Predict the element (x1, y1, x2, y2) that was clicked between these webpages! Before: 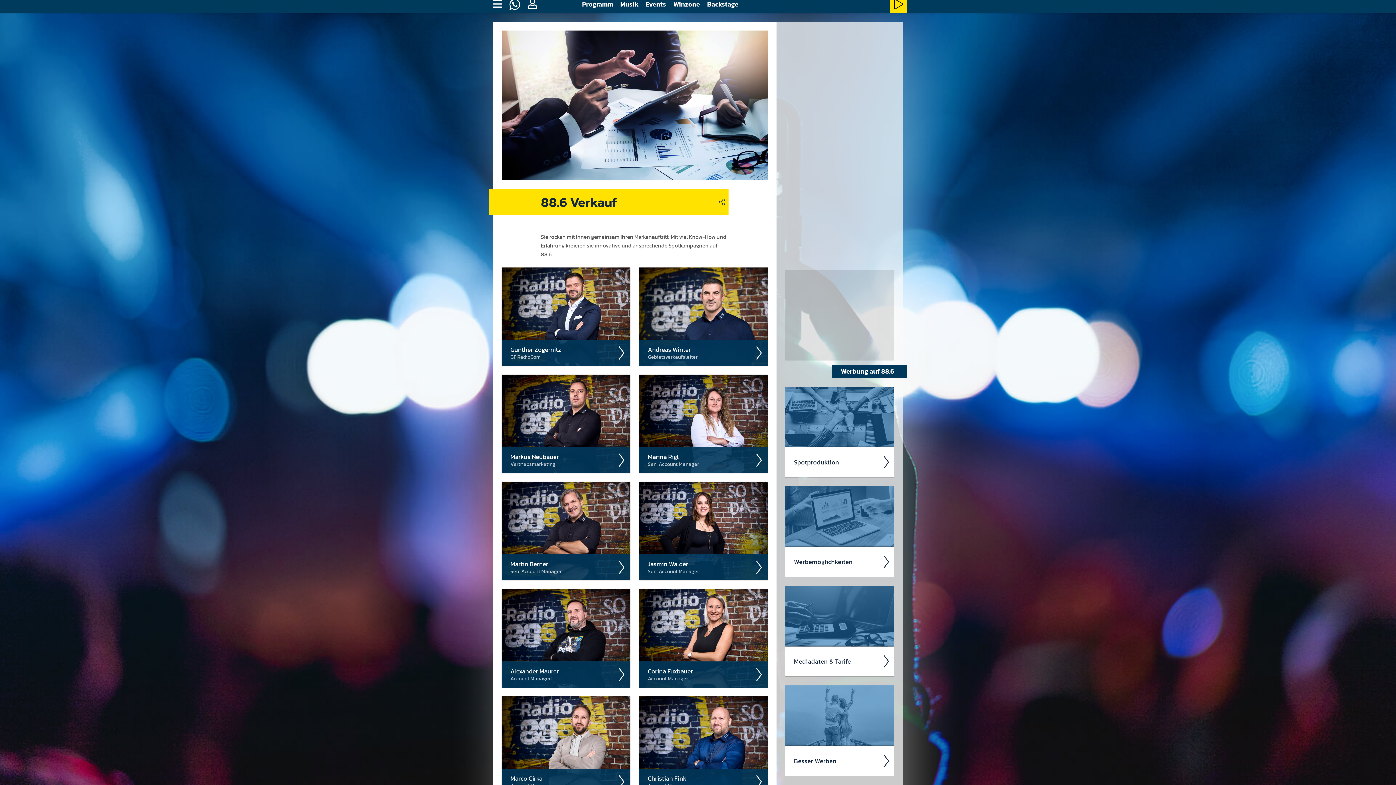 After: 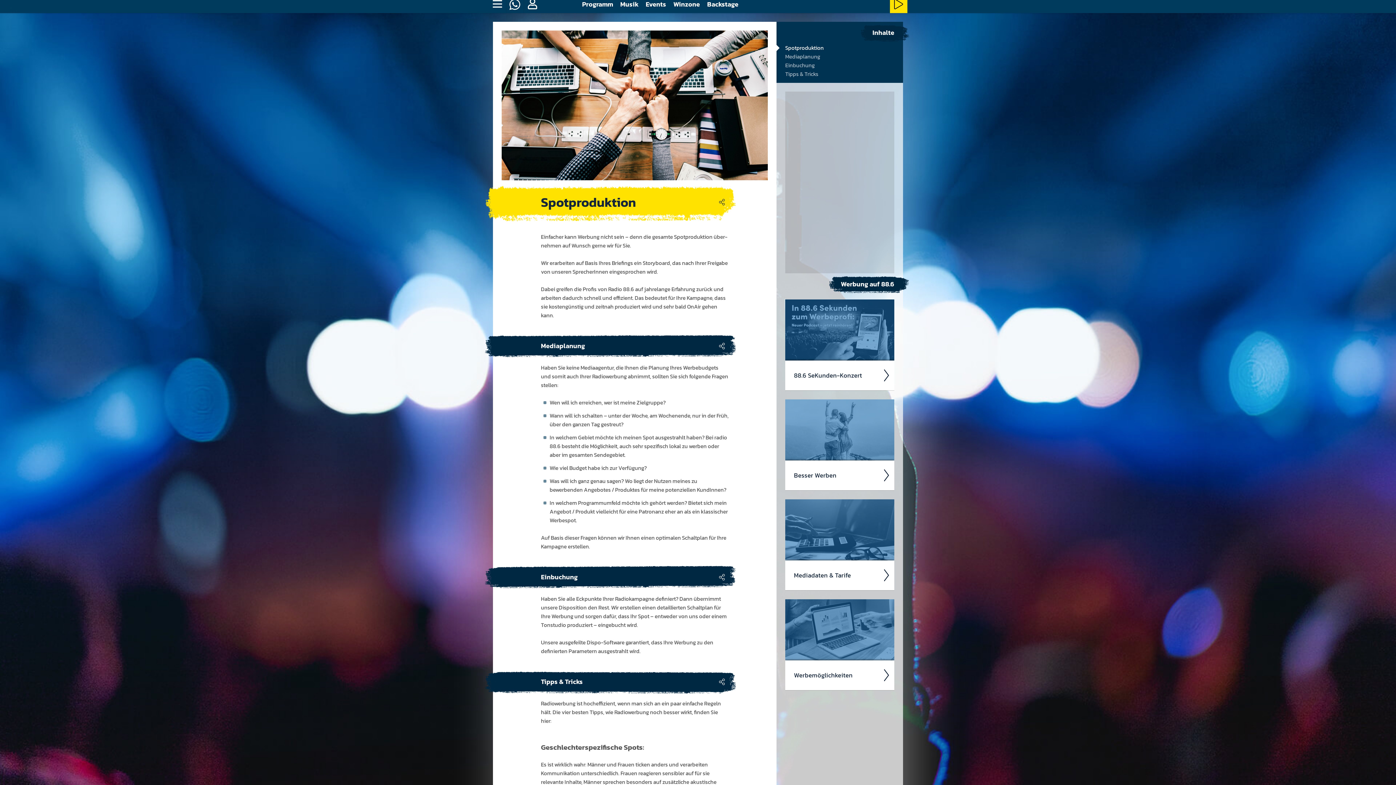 Action: bbox: (785, 447, 894, 477) label: Spot­produkt­ion